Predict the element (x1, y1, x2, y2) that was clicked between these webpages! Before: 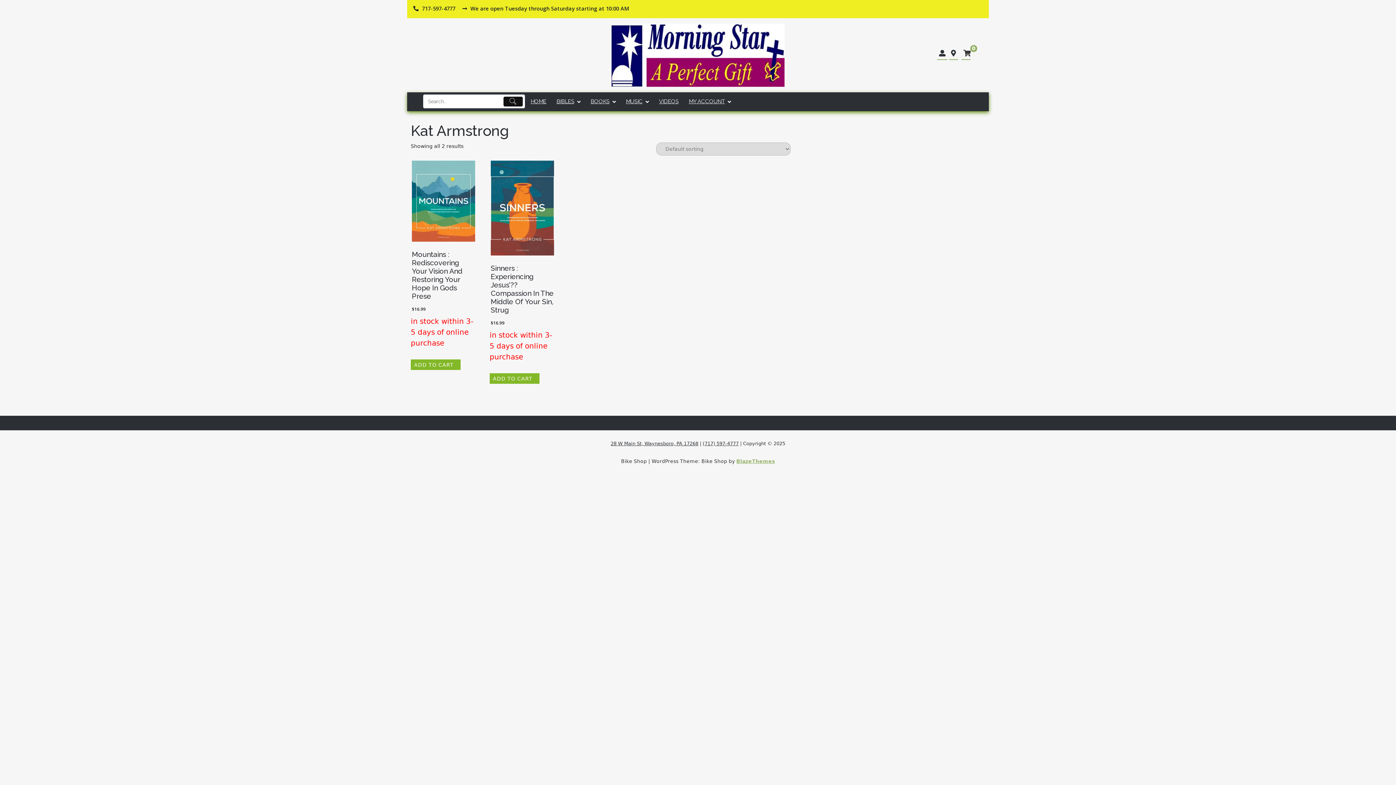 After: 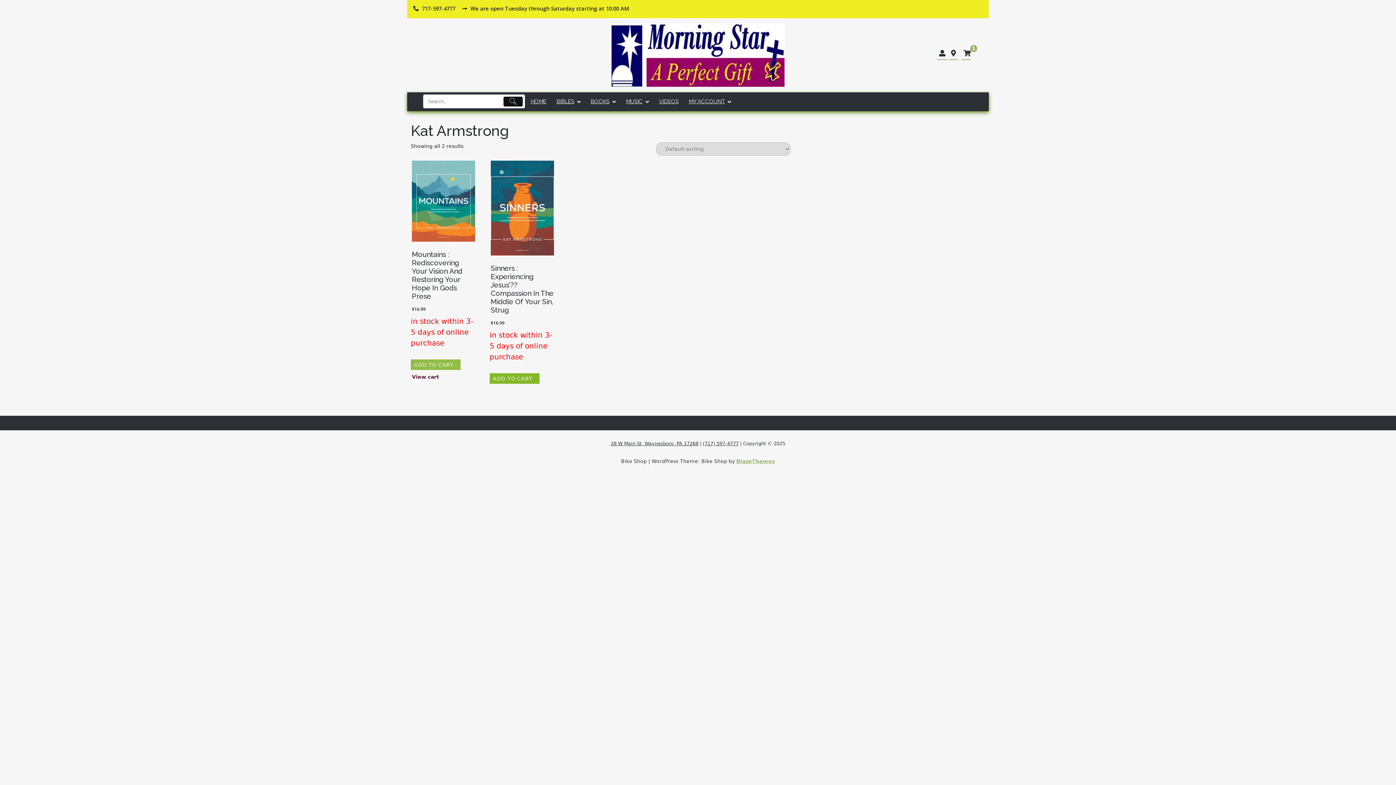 Action: bbox: (410, 359, 460, 370) label: Add to cart: “Mountains : Rediscovering Your Vision And Restoring Your Hope In Gods Prese”